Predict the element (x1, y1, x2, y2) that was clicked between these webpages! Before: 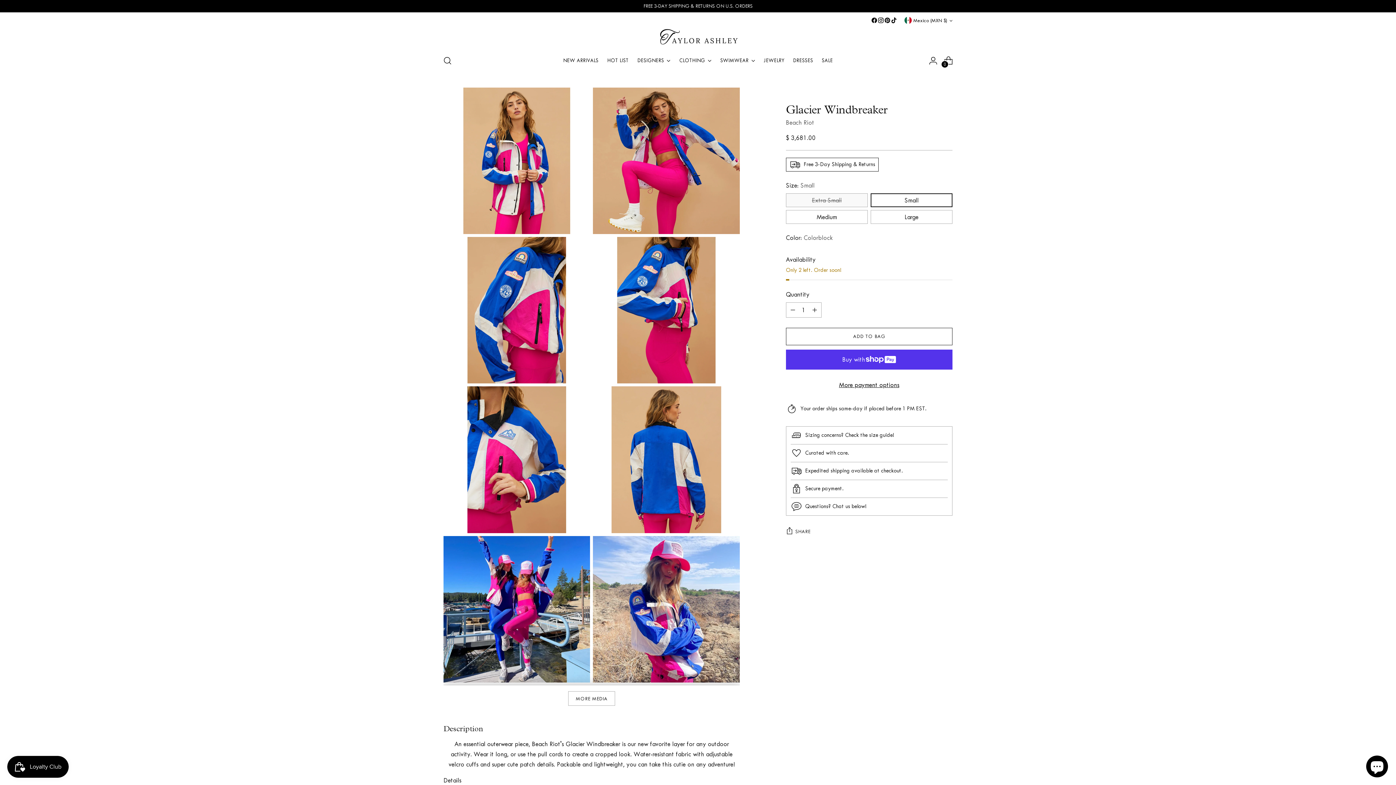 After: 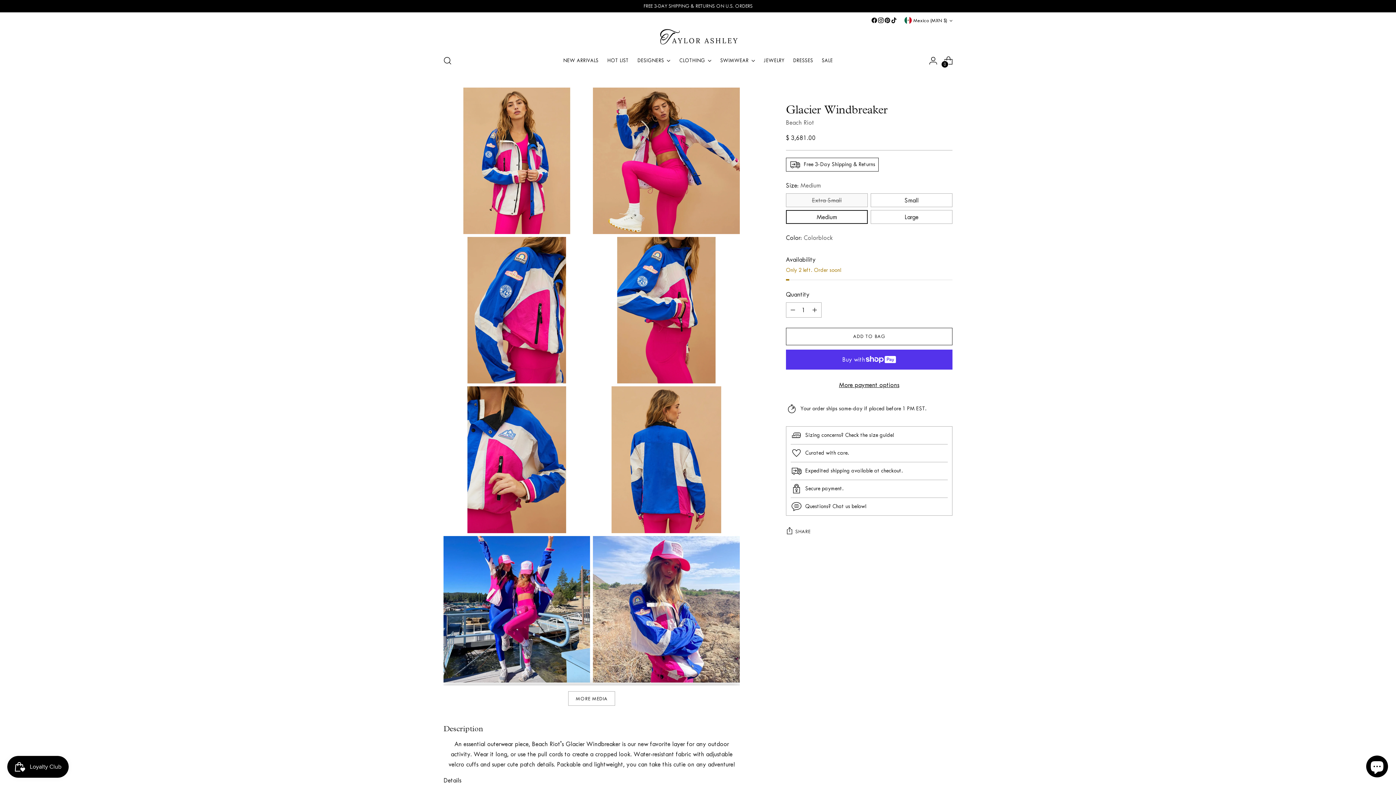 Action: bbox: (786, 210, 867, 223) label: Medium